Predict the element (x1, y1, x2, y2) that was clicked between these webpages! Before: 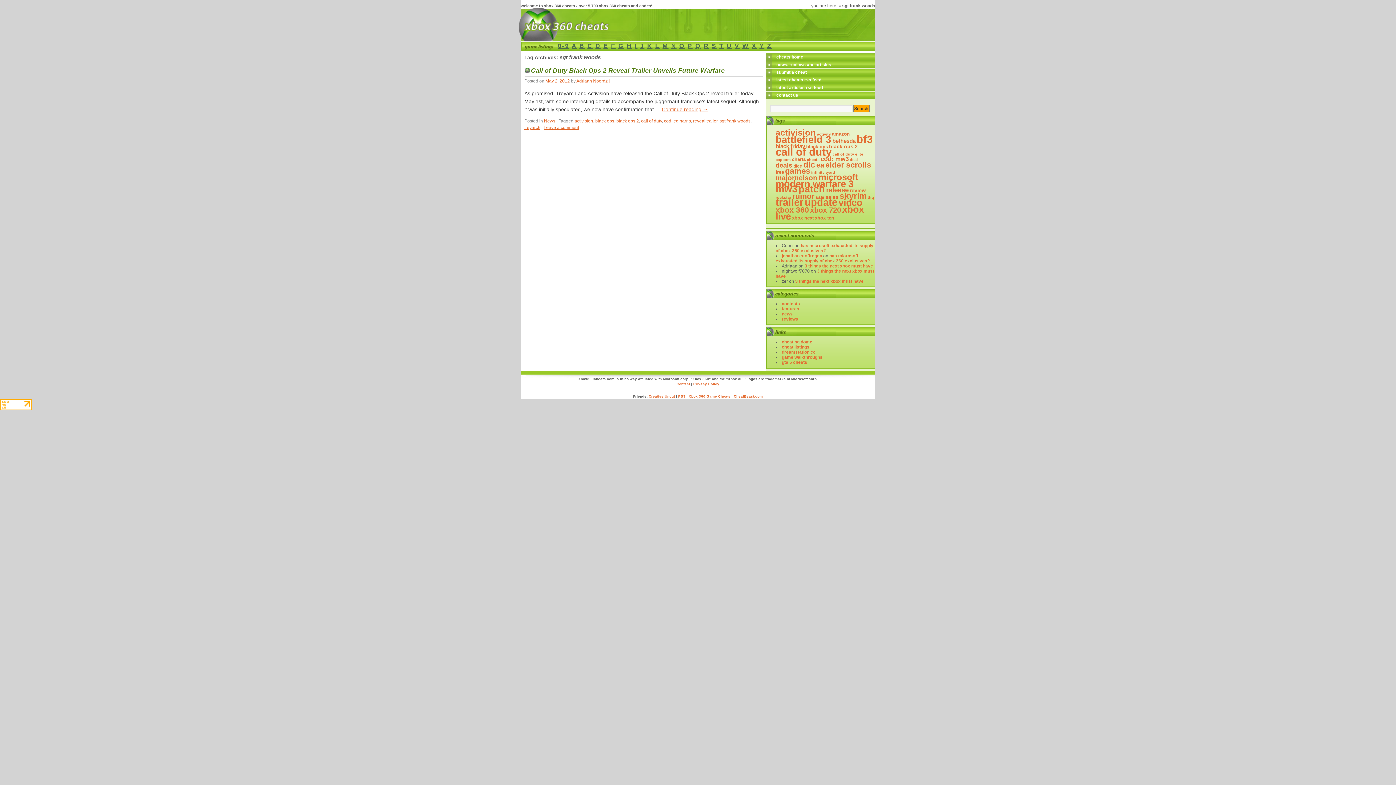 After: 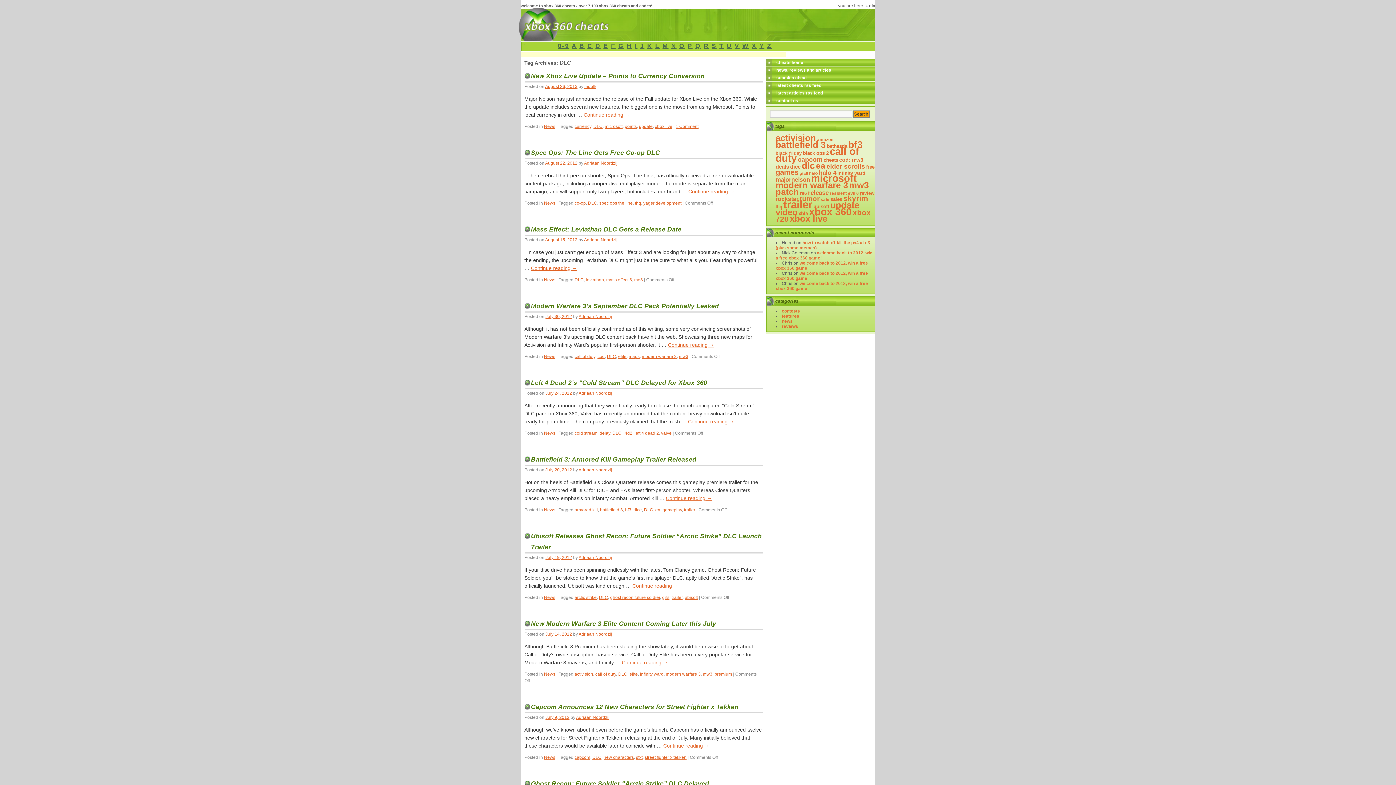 Action: label: dlc bbox: (803, 160, 815, 169)